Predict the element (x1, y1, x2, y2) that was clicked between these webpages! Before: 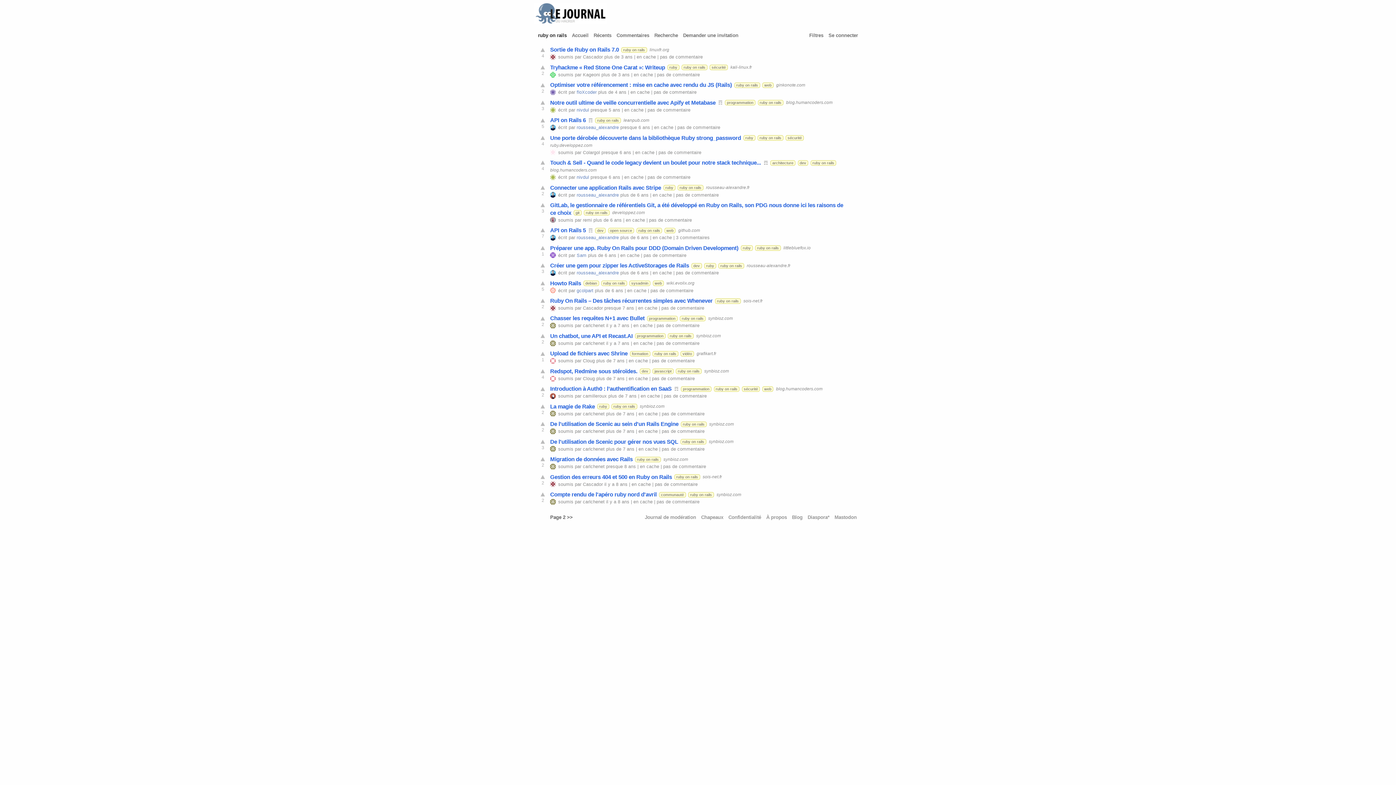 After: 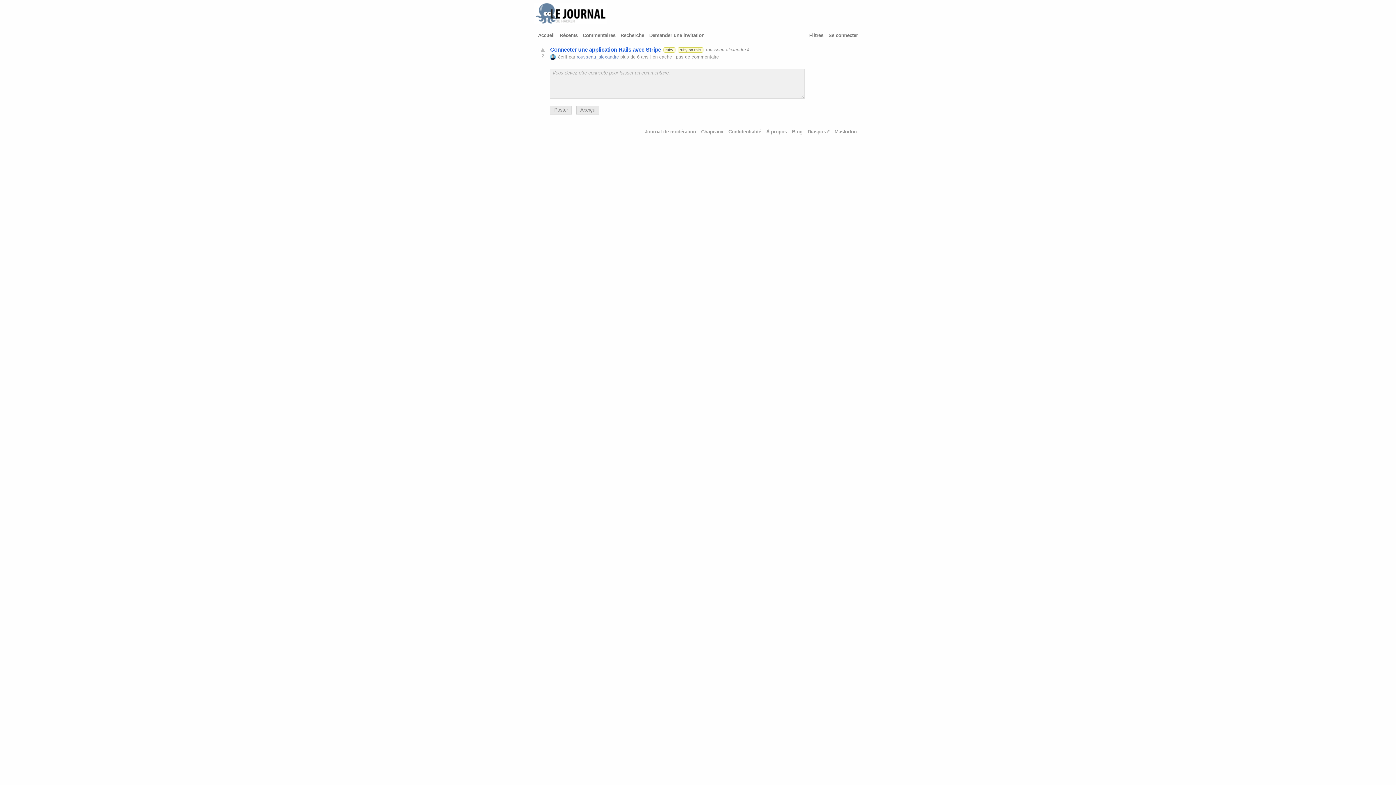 Action: bbox: (676, 192, 719, 197) label: pas de commentaire